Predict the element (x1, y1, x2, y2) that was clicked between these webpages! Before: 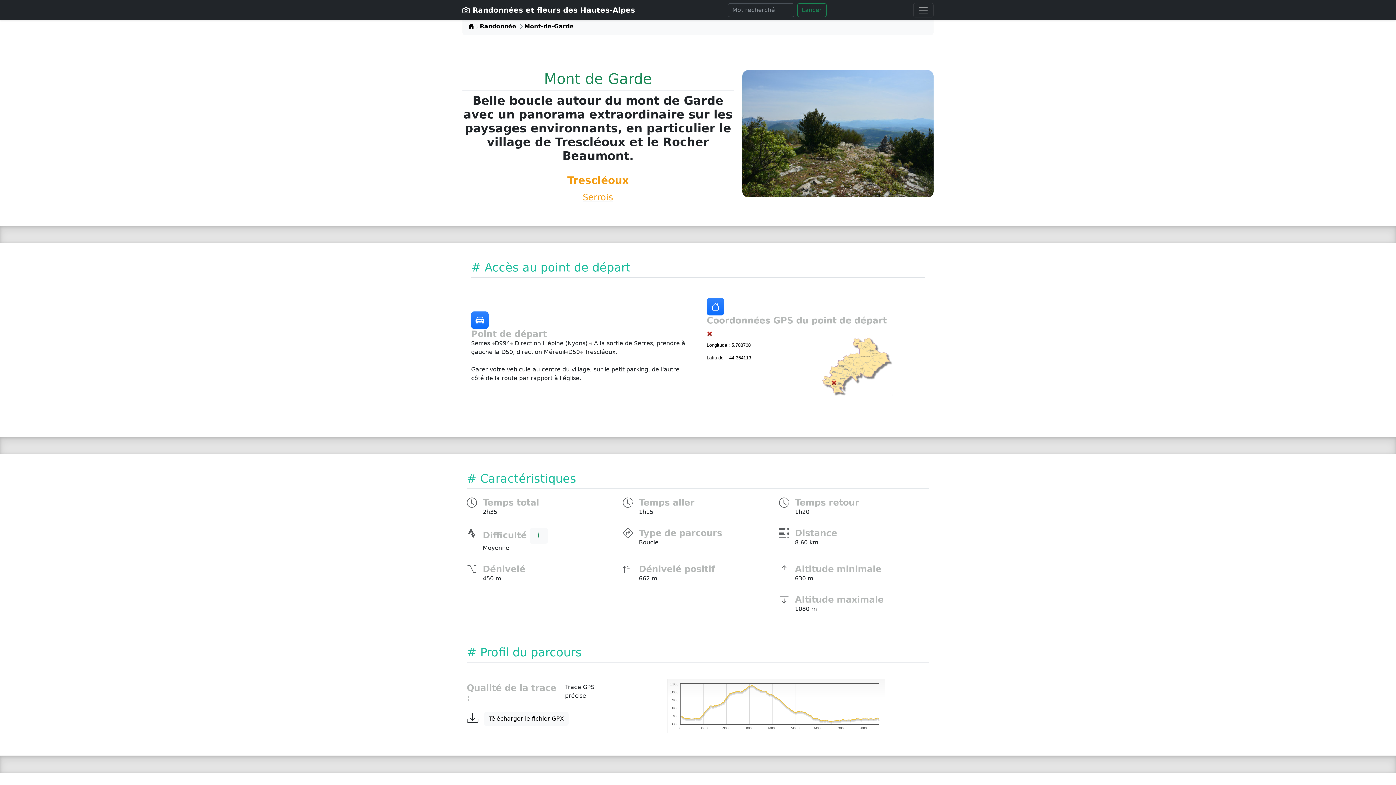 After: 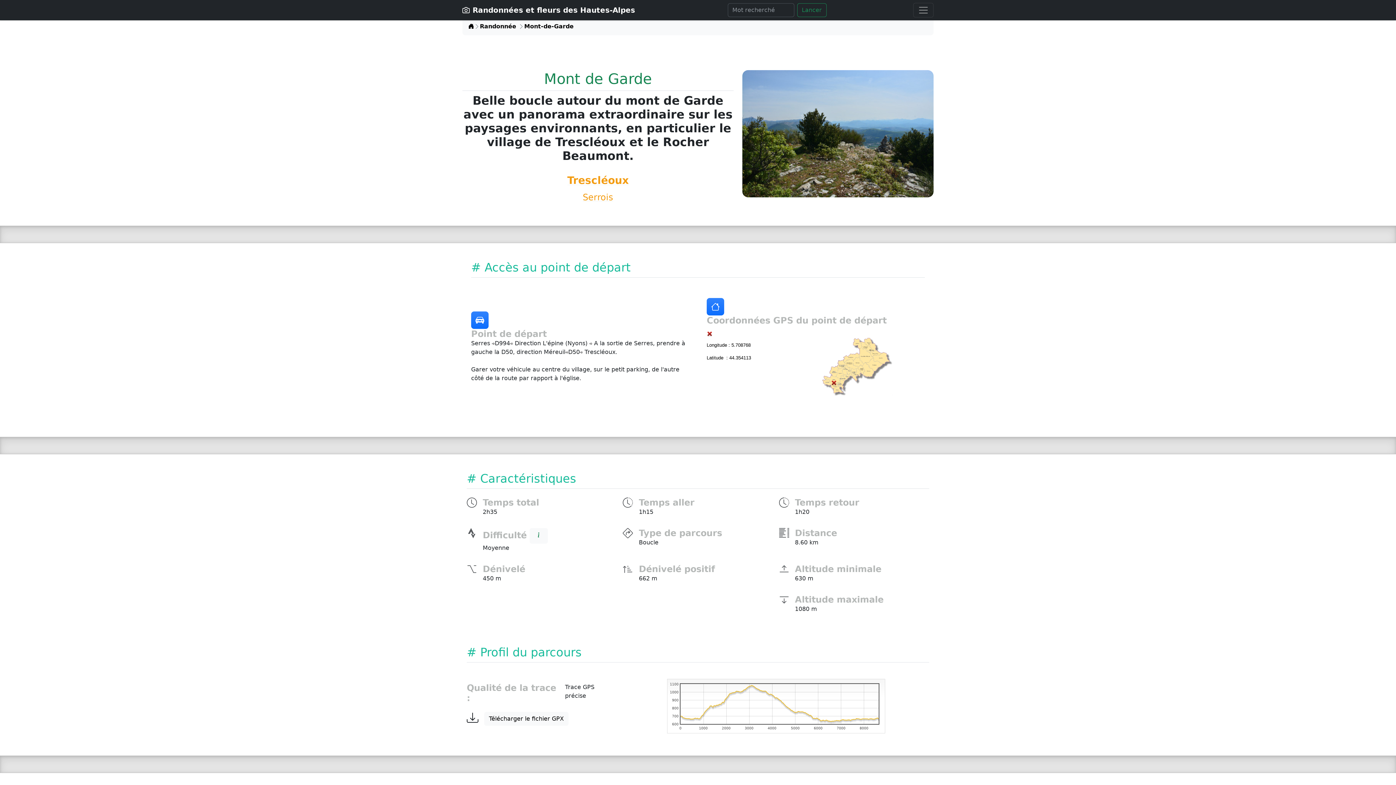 Action: label: Mont-de-Garde bbox: (524, 23, 573, 29)